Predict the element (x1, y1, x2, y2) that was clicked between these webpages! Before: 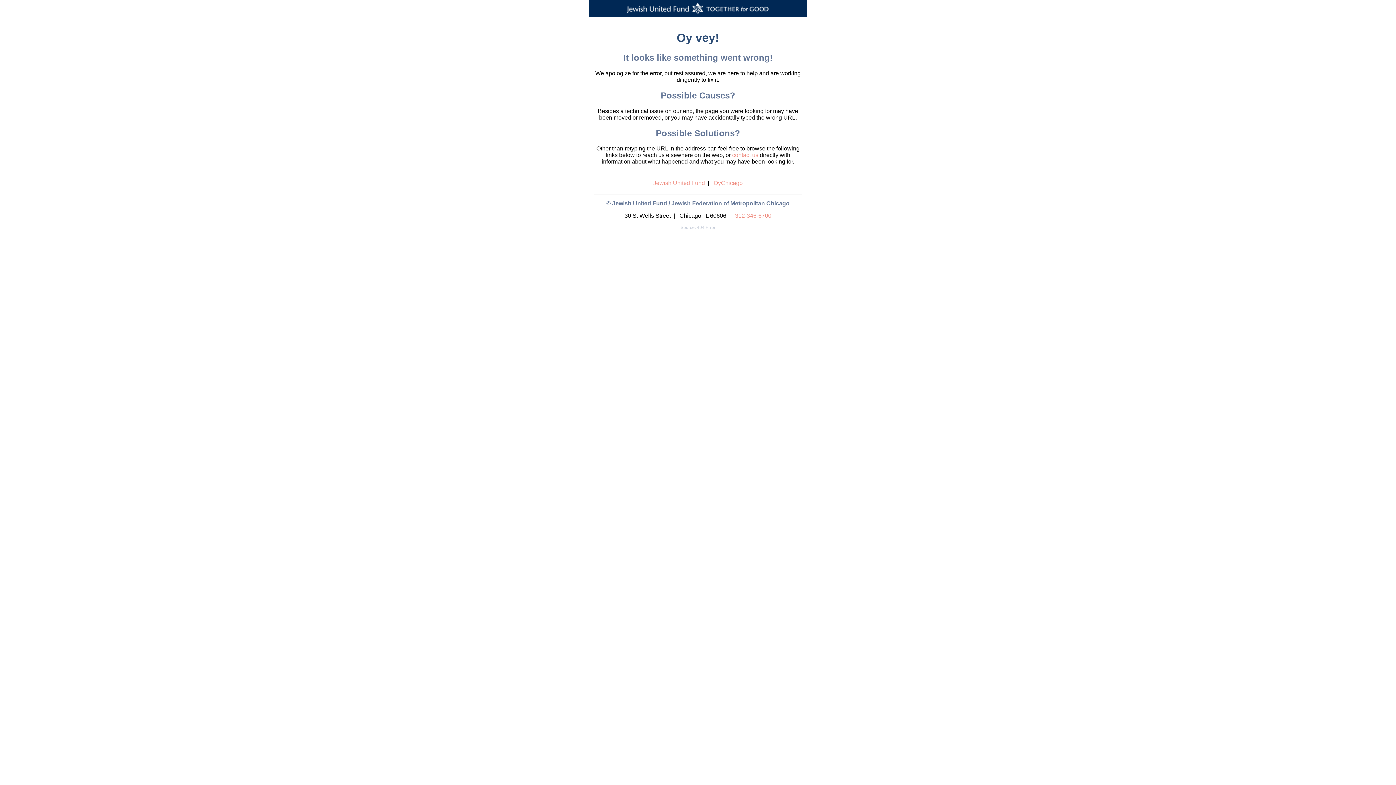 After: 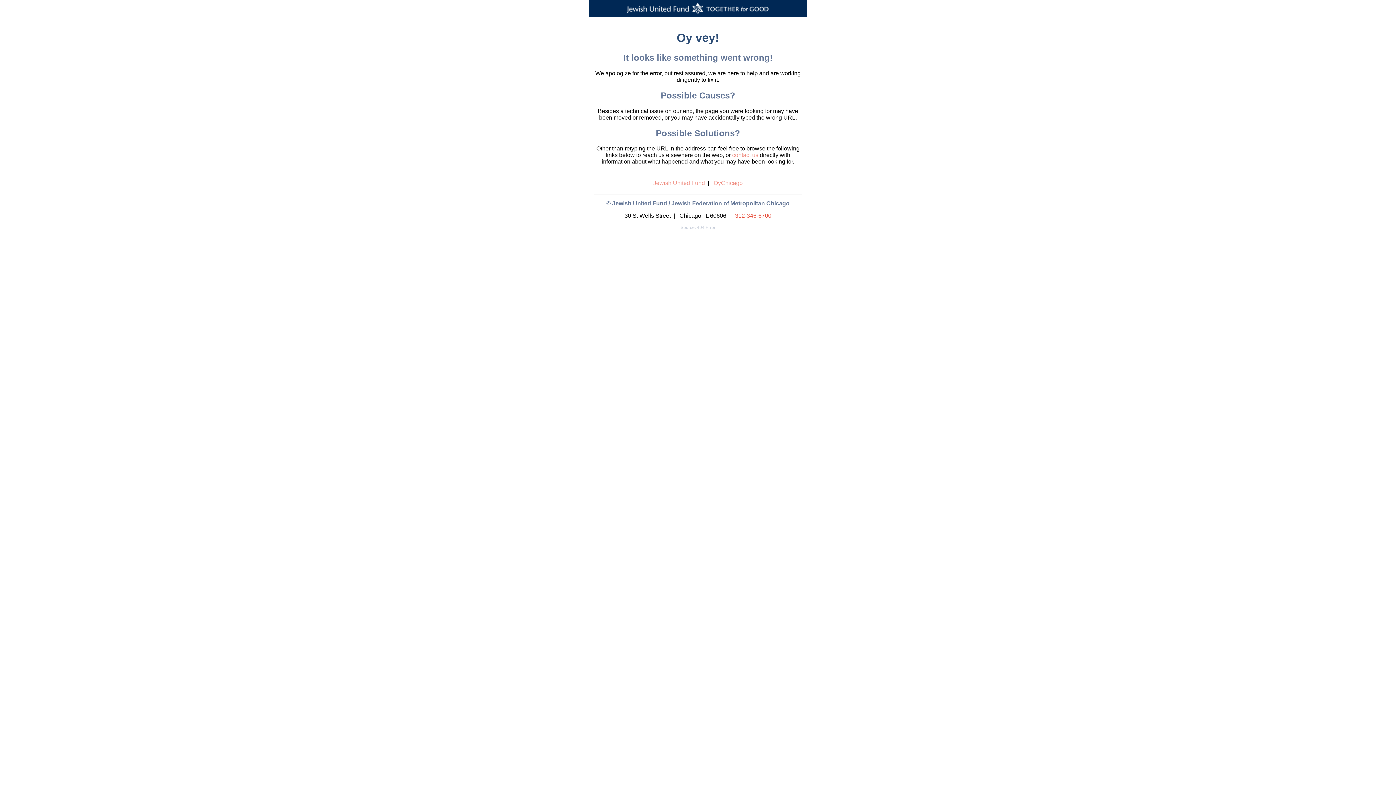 Action: bbox: (735, 212, 771, 219) label: 312-346-6700